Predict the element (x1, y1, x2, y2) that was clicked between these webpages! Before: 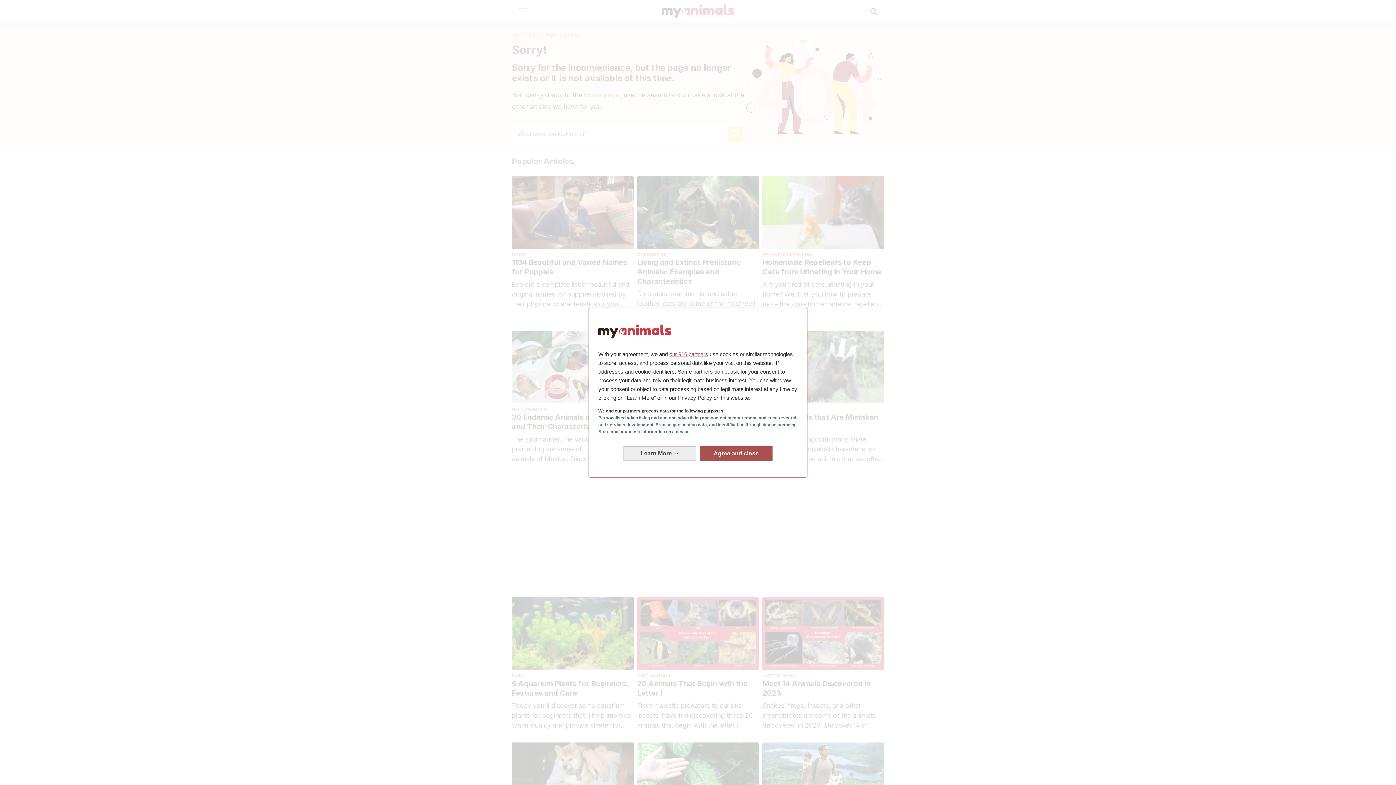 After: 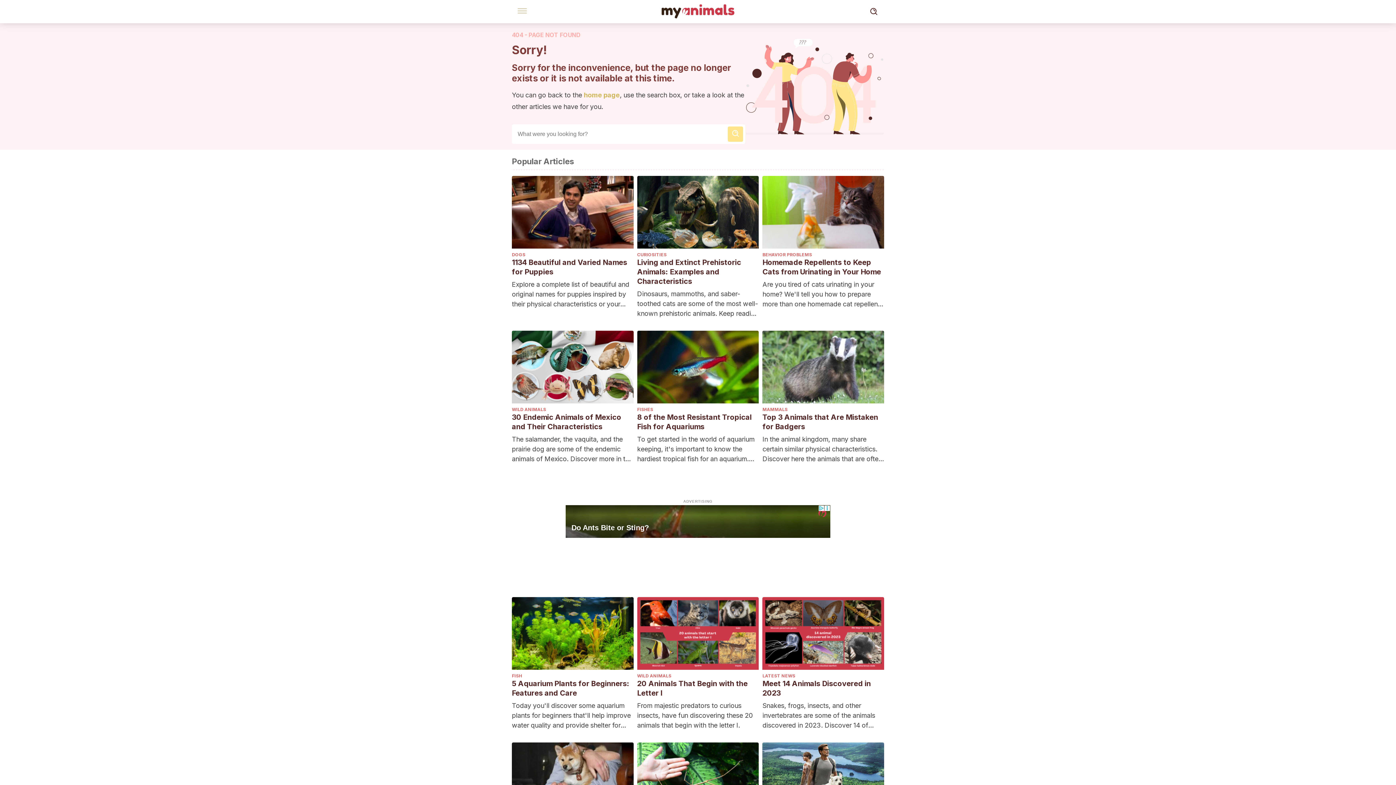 Action: label: Agree and close: Agree to our data processing and close bbox: (700, 446, 772, 460)